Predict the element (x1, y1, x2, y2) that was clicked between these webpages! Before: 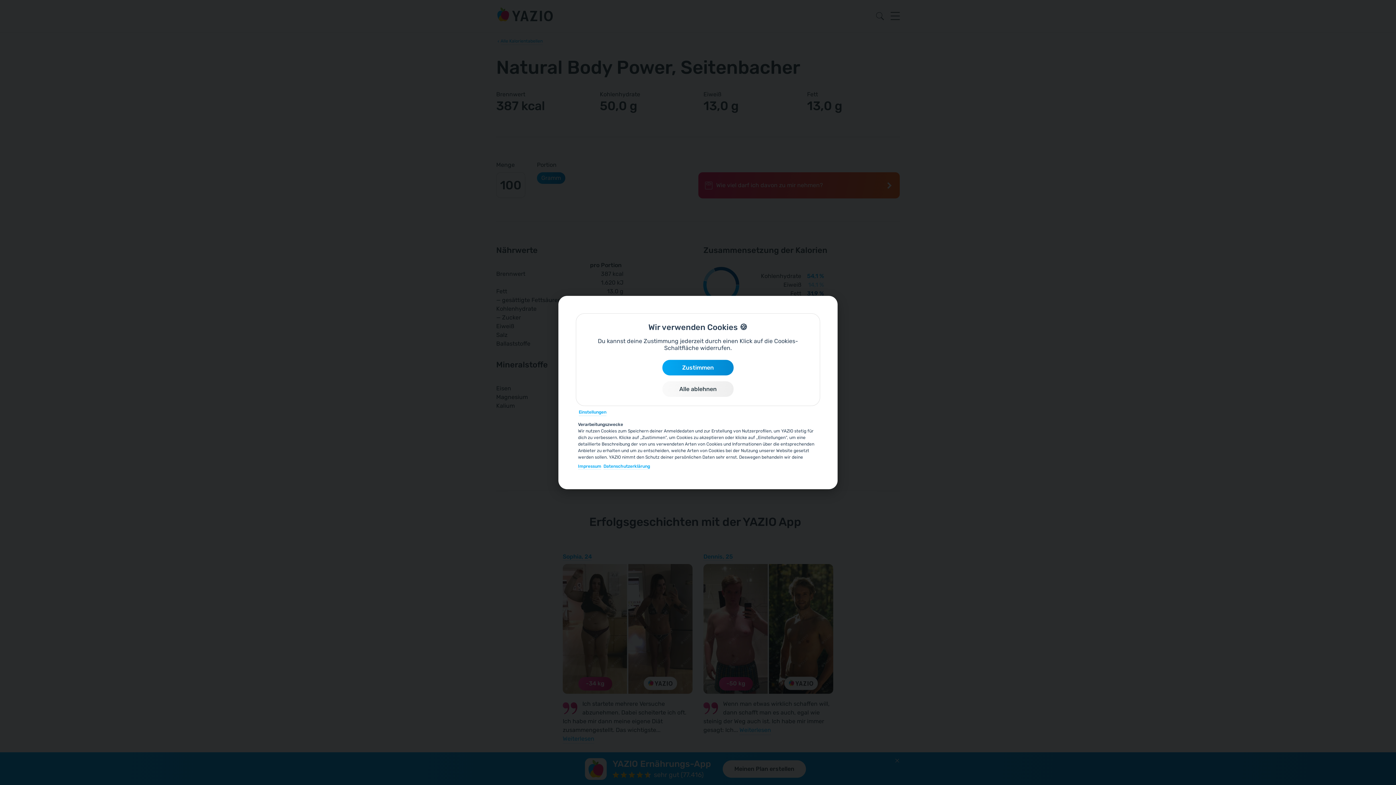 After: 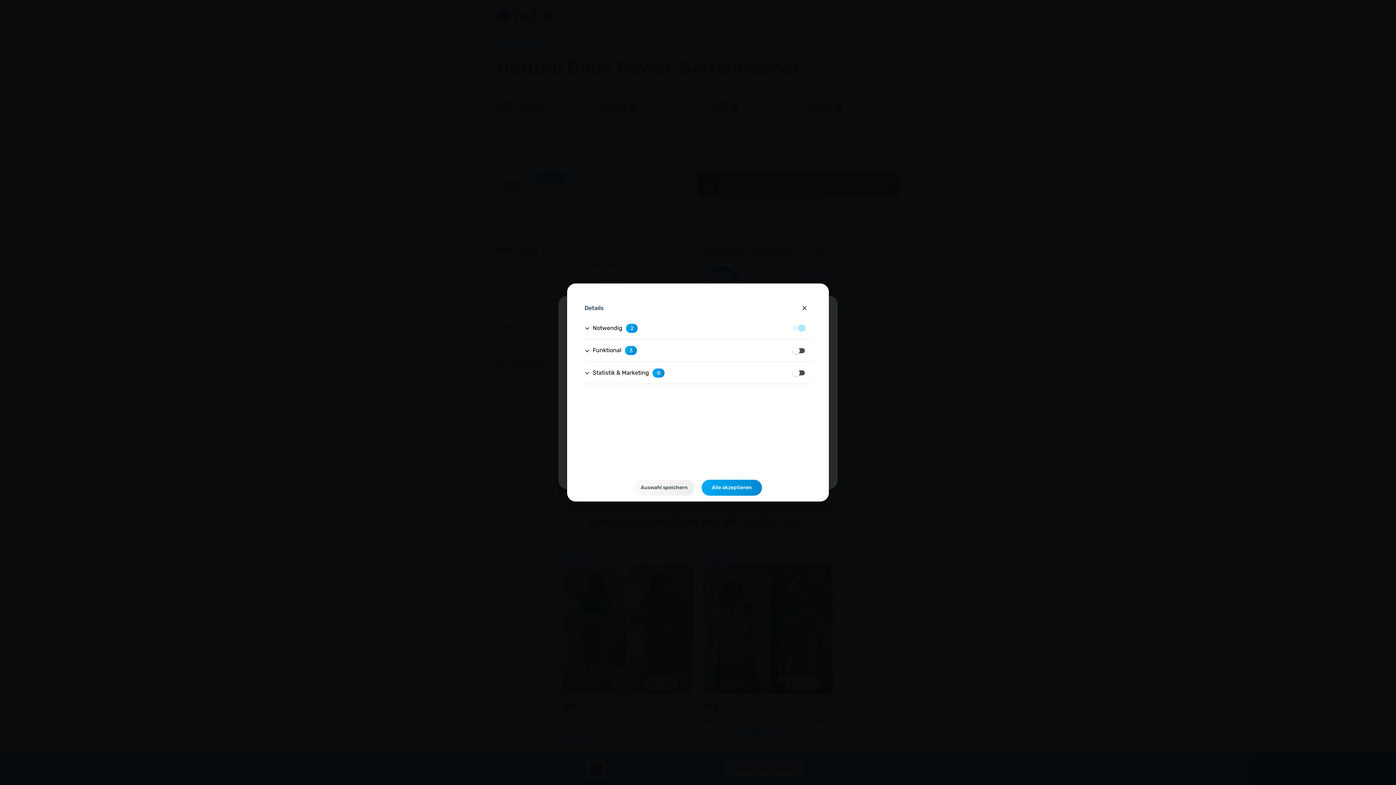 Action: bbox: (578, 409, 606, 416) label: Einstellungen